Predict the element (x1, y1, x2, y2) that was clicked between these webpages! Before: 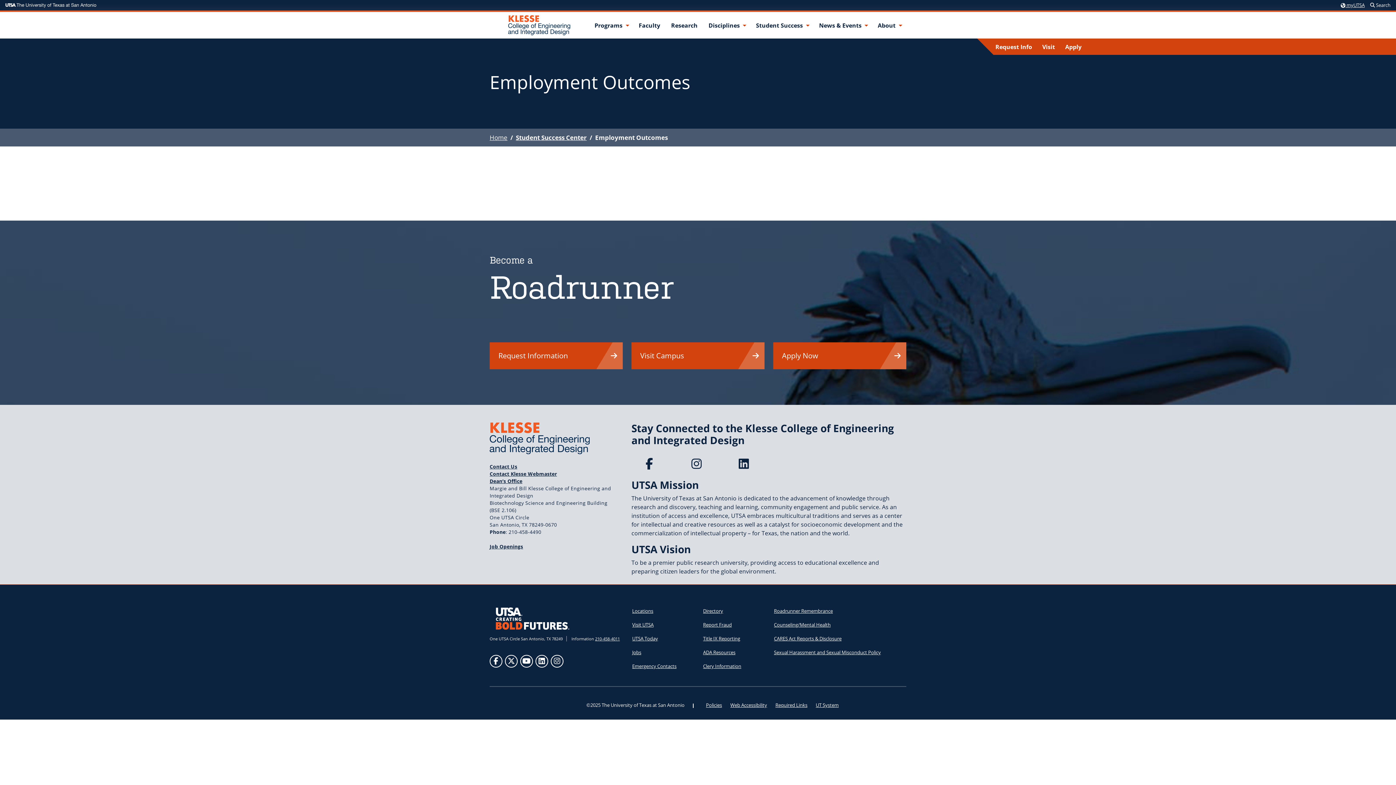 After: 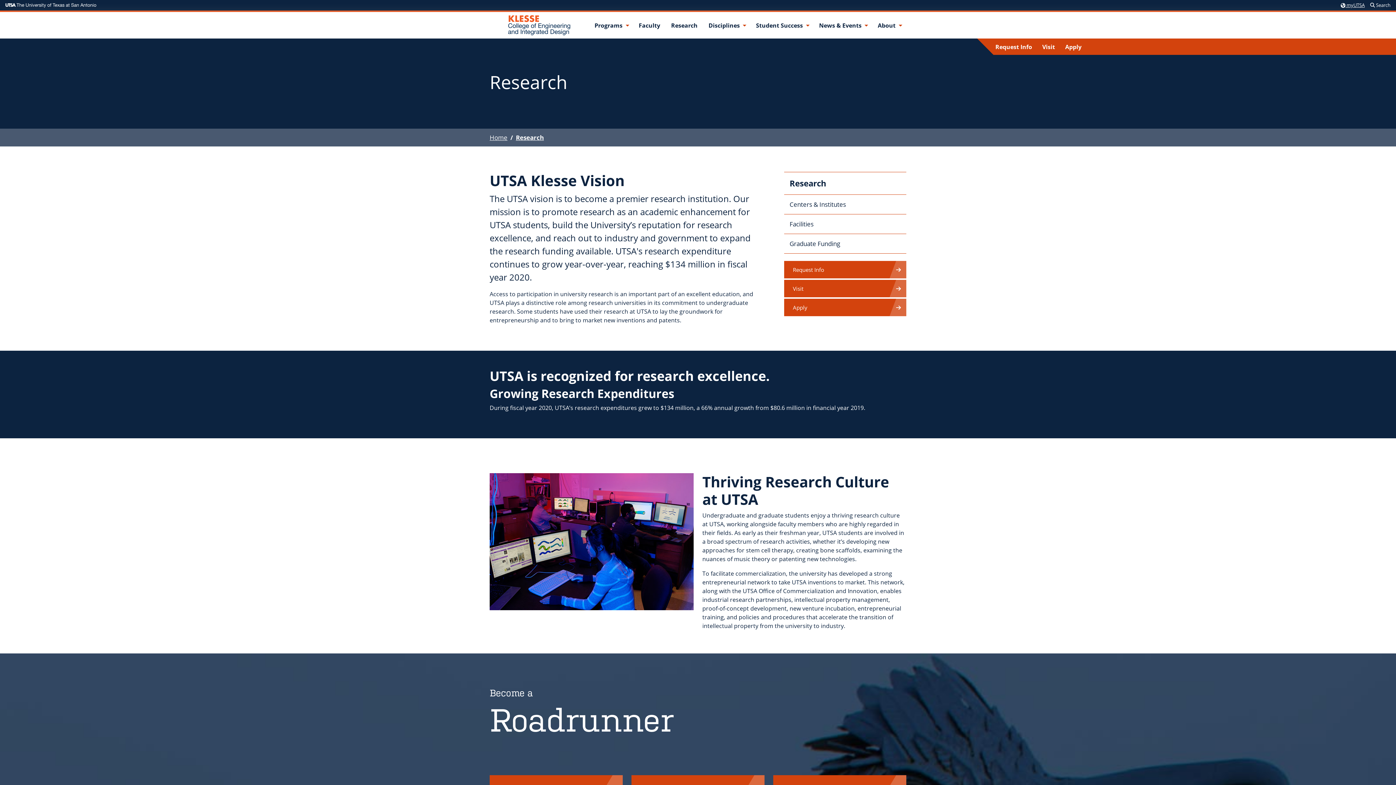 Action: bbox: (668, 20, 700, 29) label: Klesse Research